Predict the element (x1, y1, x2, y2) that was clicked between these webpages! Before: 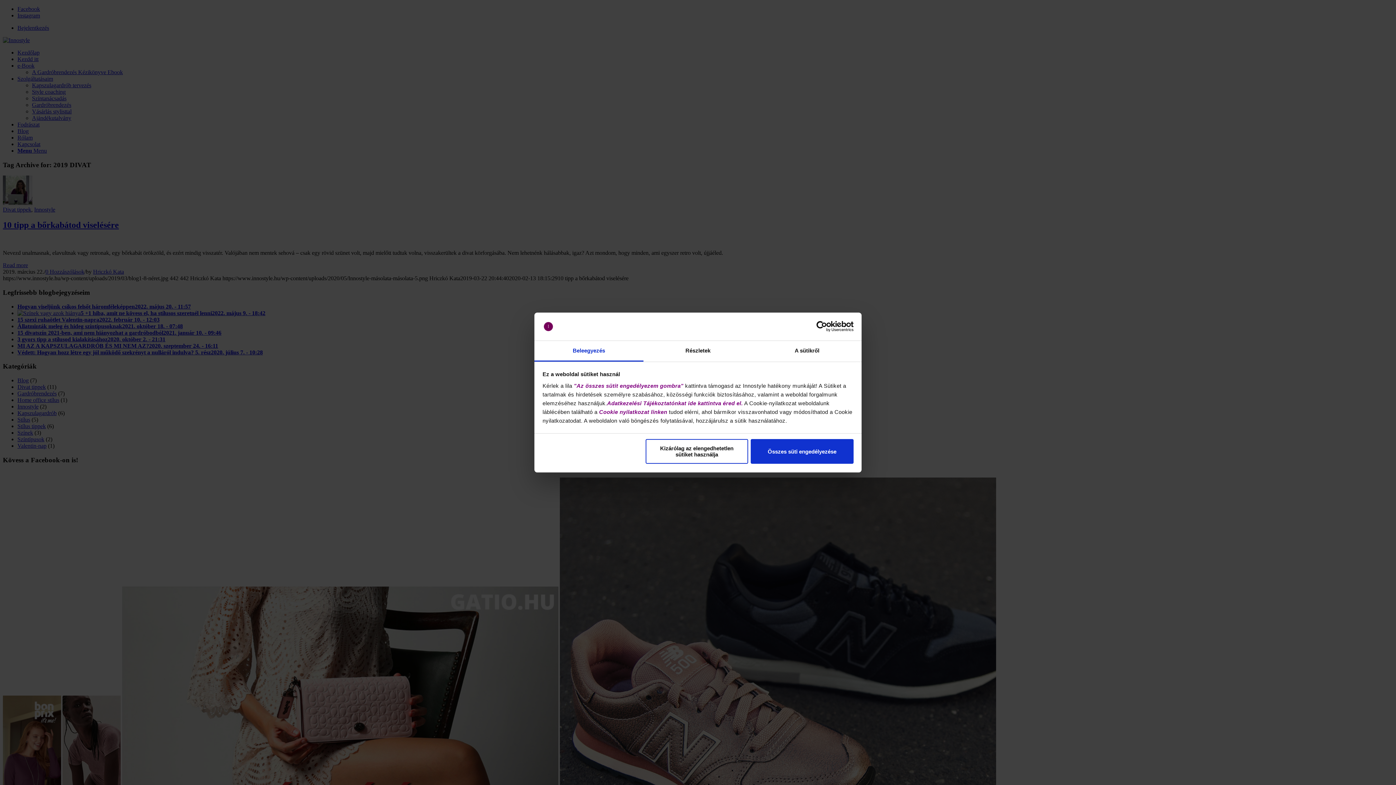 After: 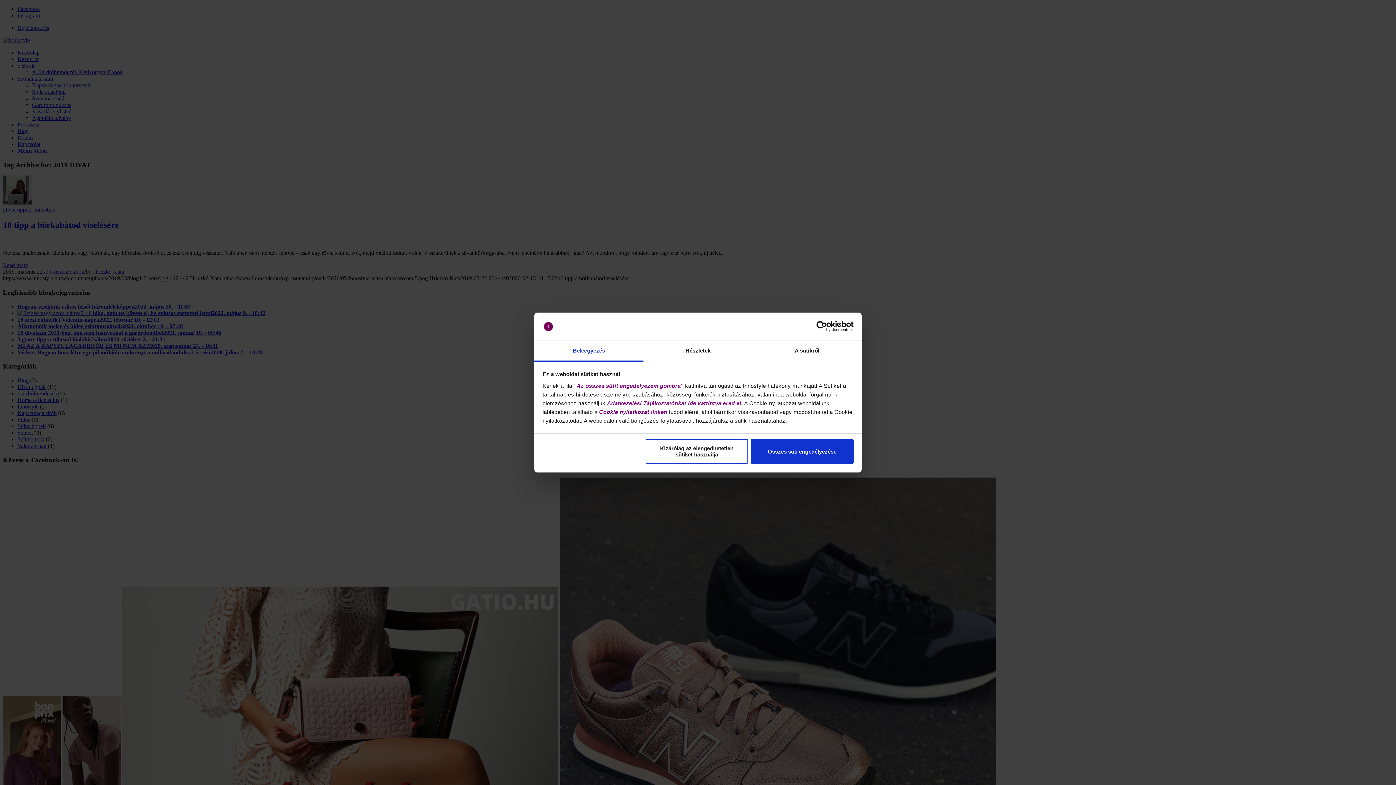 Action: label: Beleegyezés bbox: (534, 341, 643, 361)